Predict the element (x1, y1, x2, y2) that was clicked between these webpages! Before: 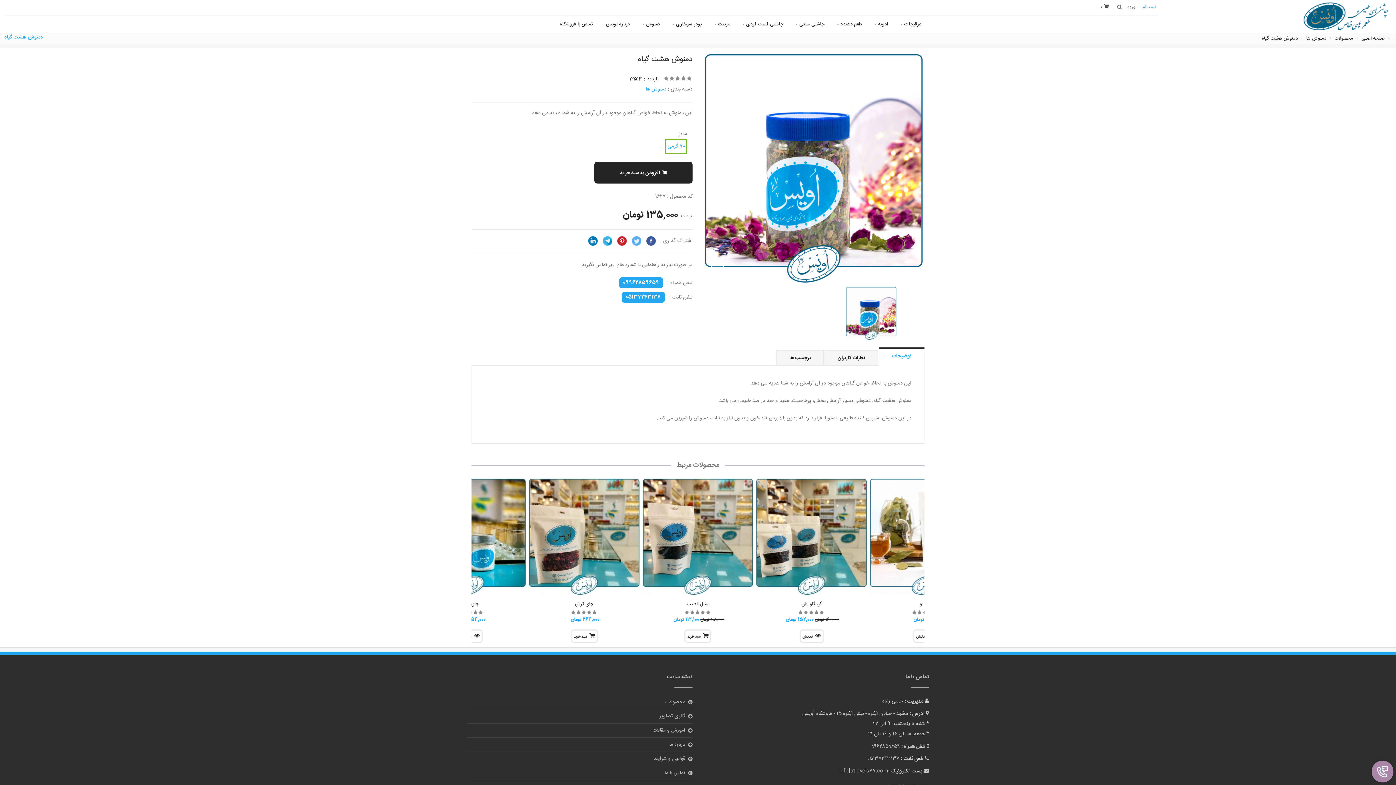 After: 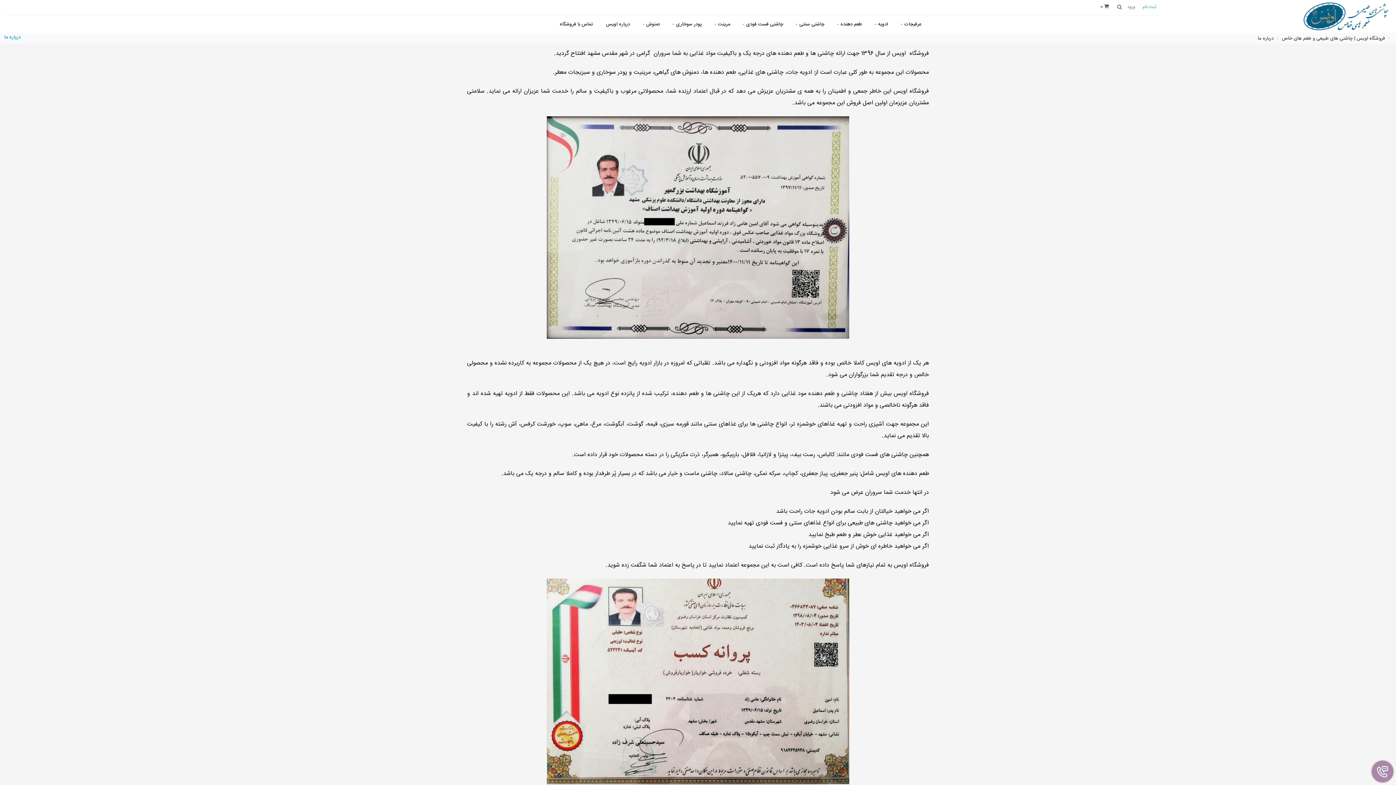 Action: label: درباره ما bbox: (467, 738, 692, 751)